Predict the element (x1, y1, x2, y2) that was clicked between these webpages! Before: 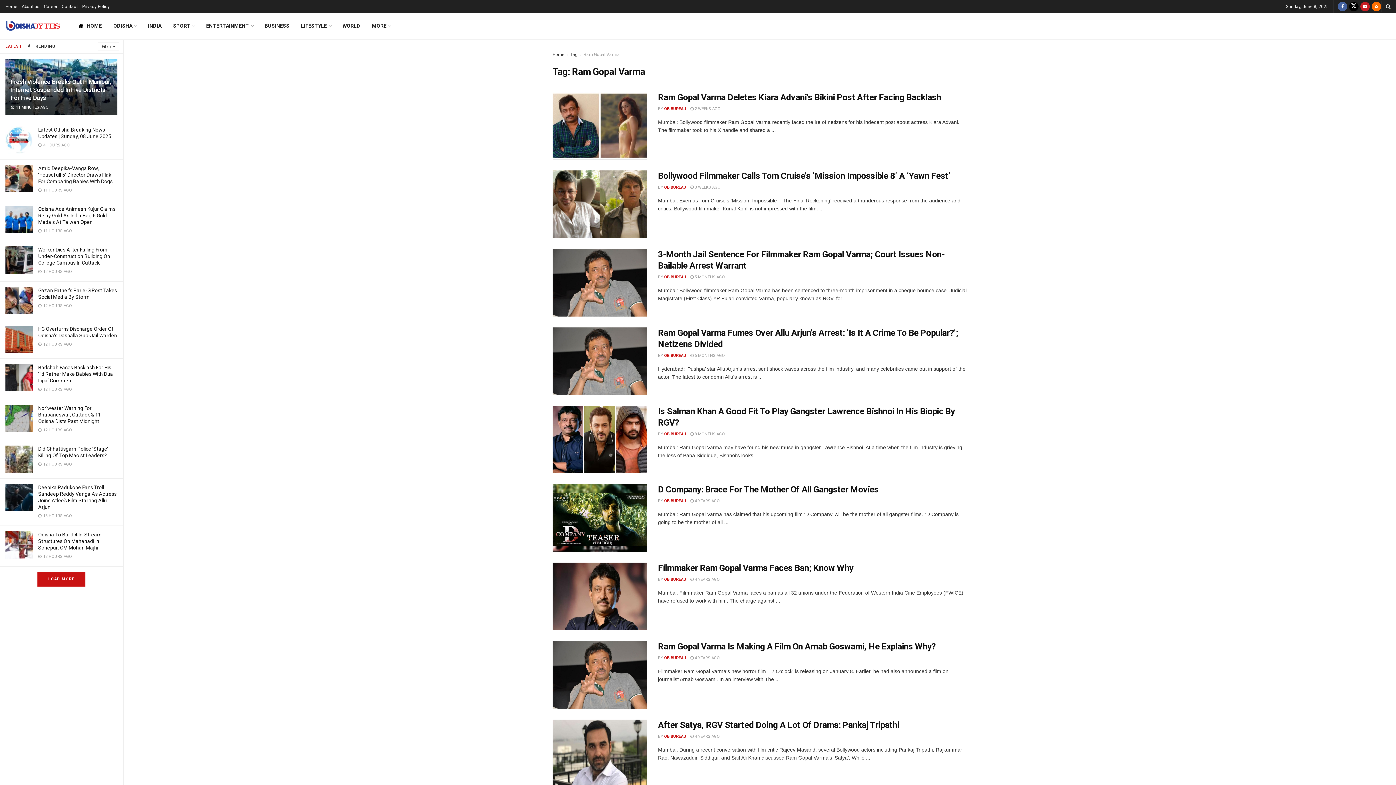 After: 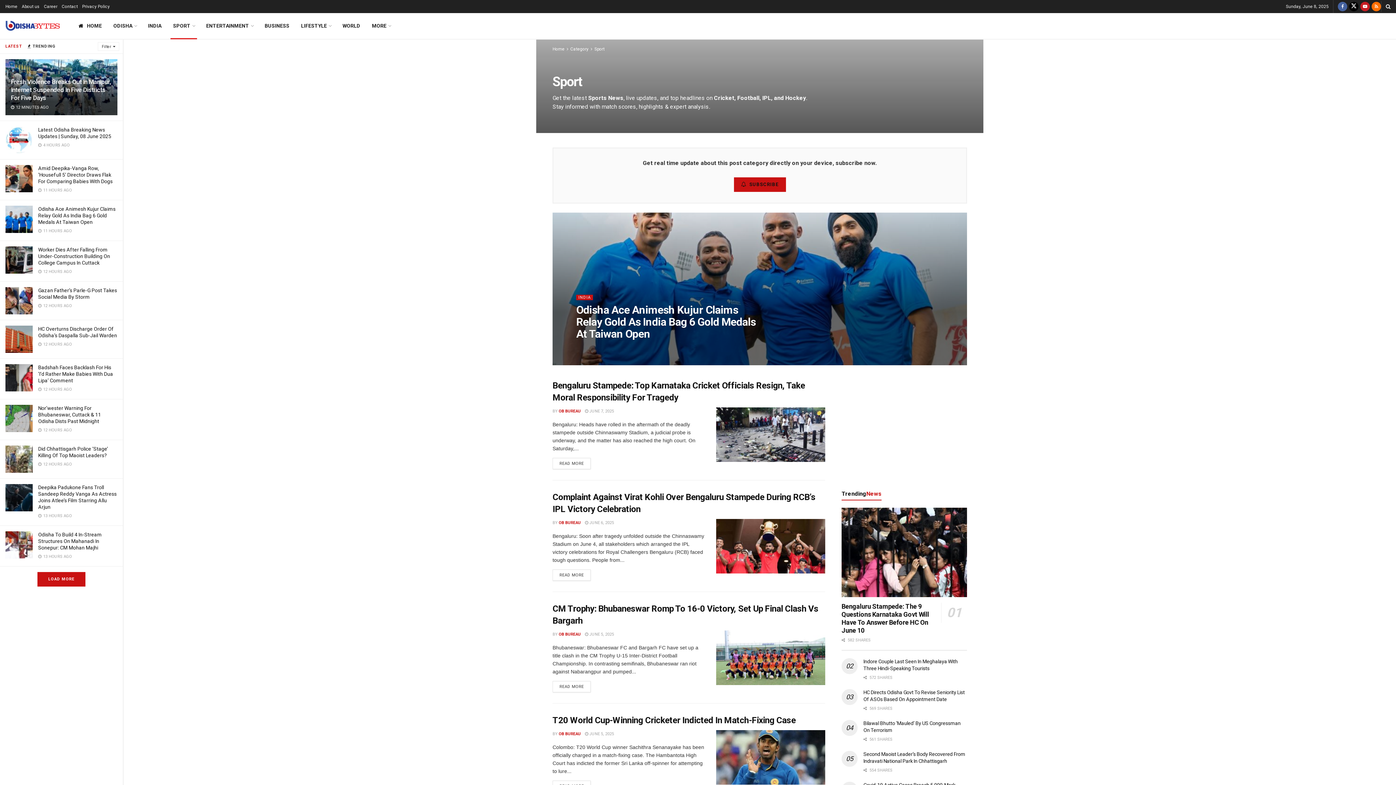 Action: bbox: (167, 13, 200, 38) label: SPORT